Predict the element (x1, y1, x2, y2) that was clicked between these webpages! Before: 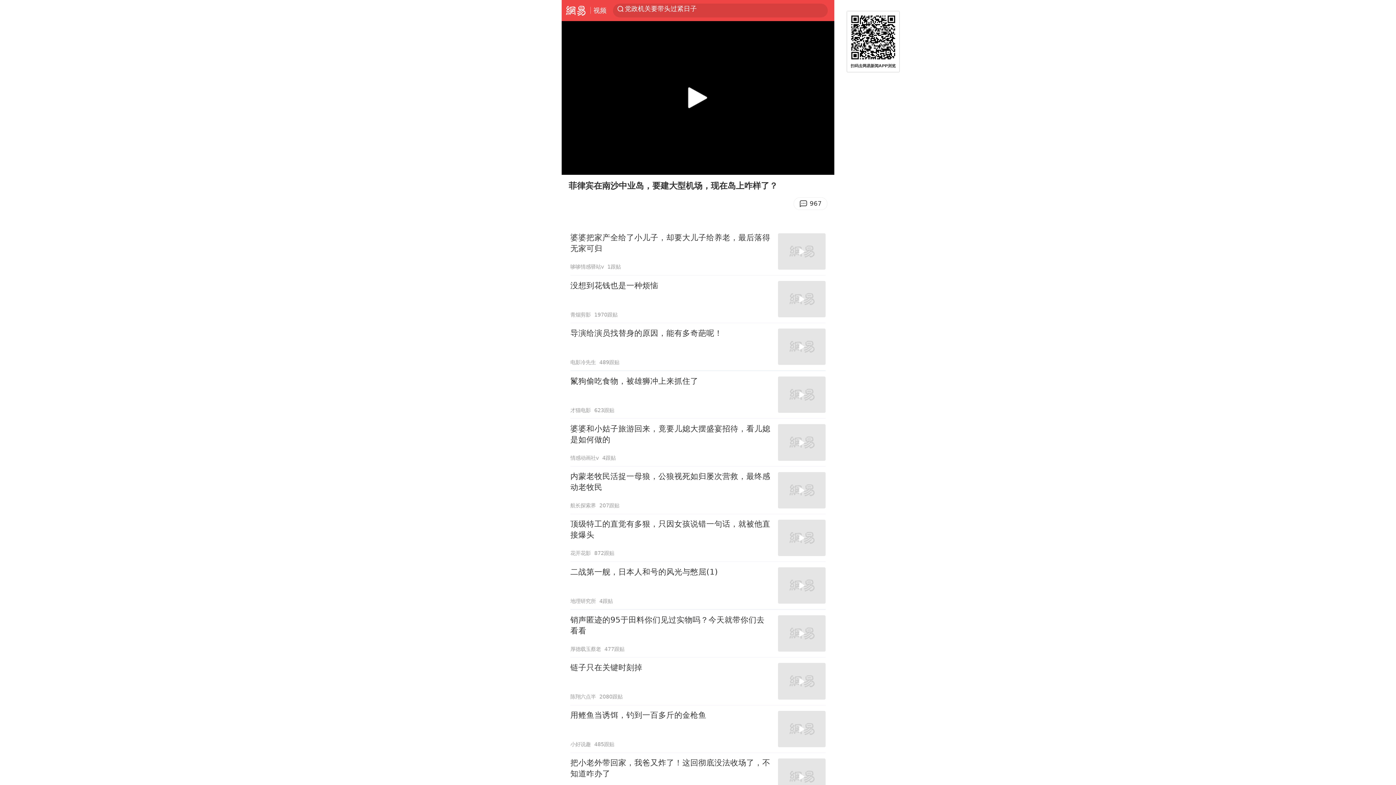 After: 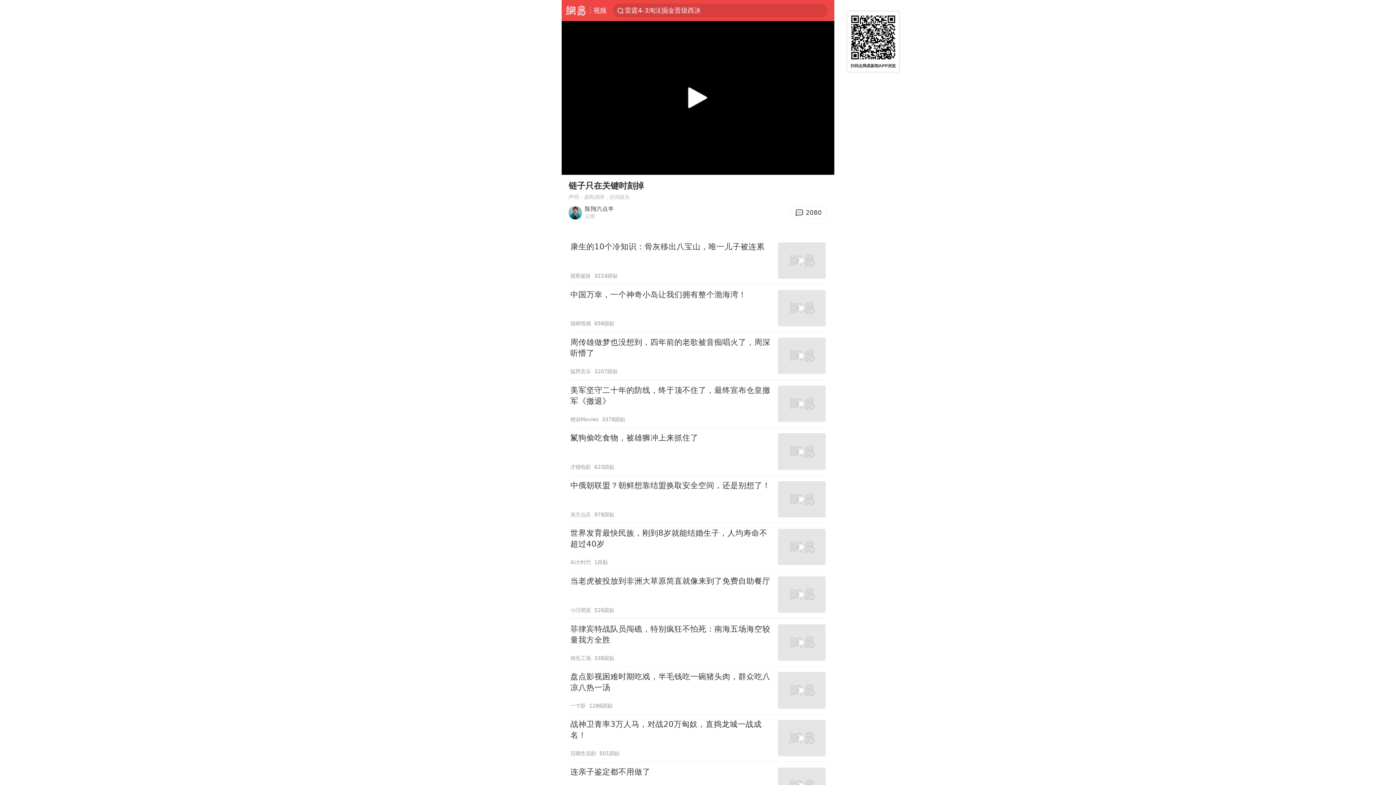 Action: label: 链子只在关键时刻掉
陈翔六点半
2080跟贴 bbox: (570, 657, 825, 705)